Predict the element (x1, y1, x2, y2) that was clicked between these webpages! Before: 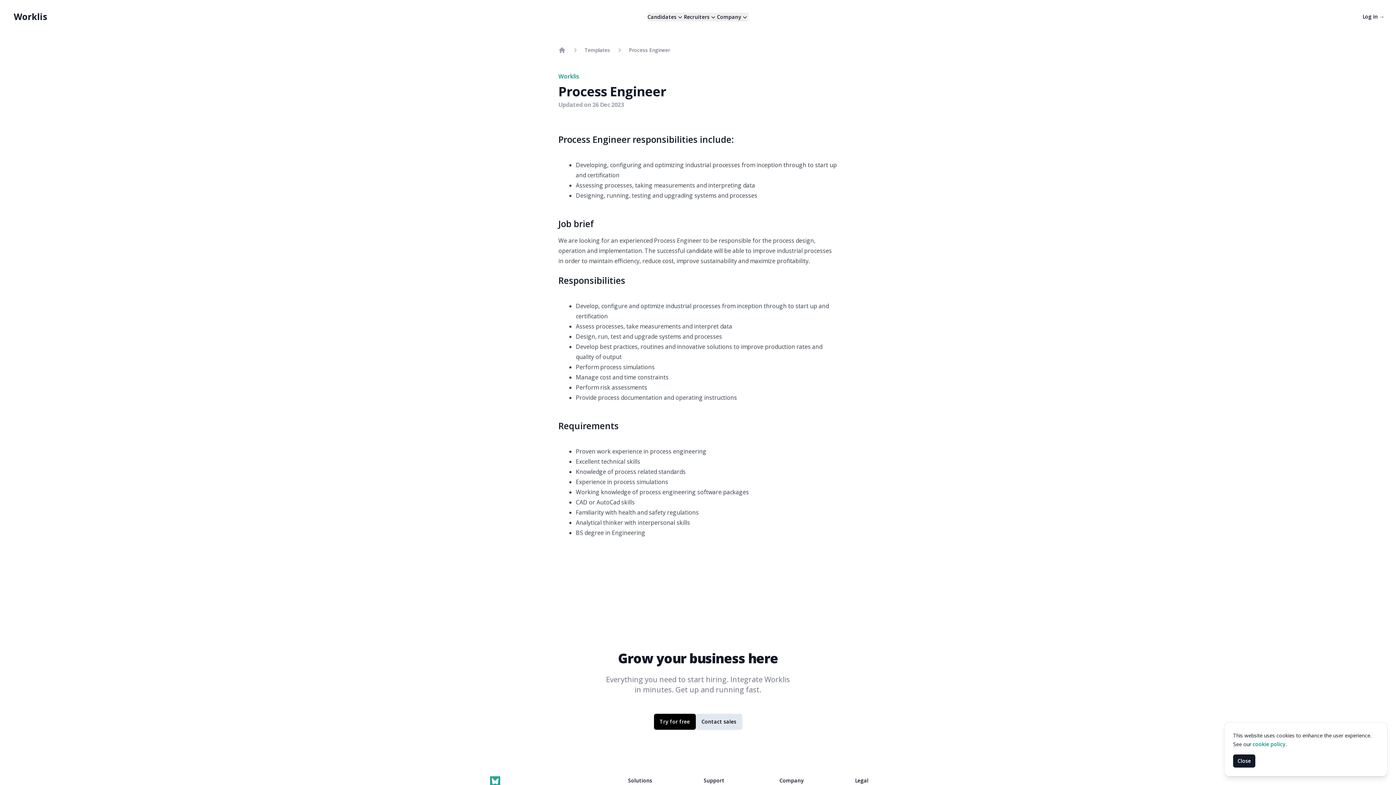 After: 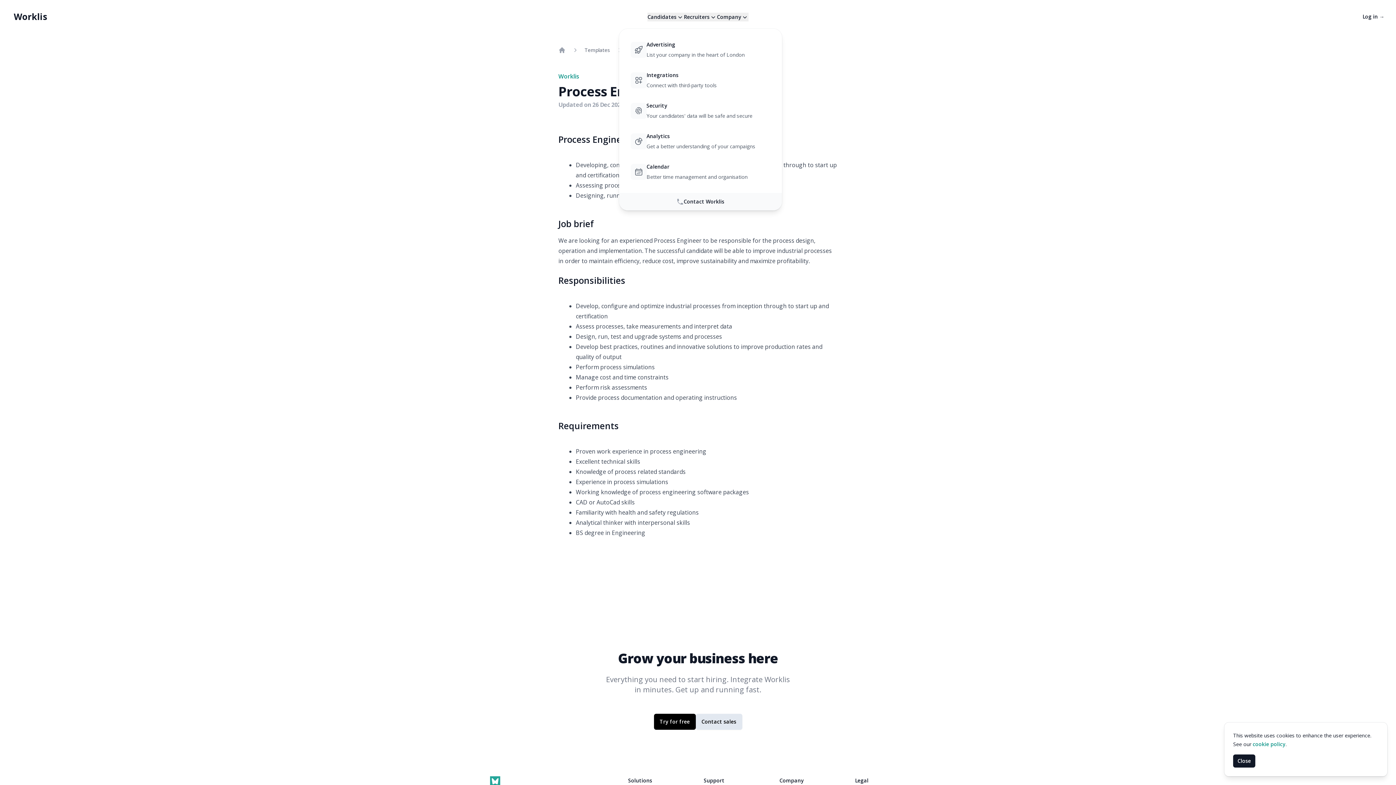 Action: bbox: (684, 12, 717, 21) label: Recruiters